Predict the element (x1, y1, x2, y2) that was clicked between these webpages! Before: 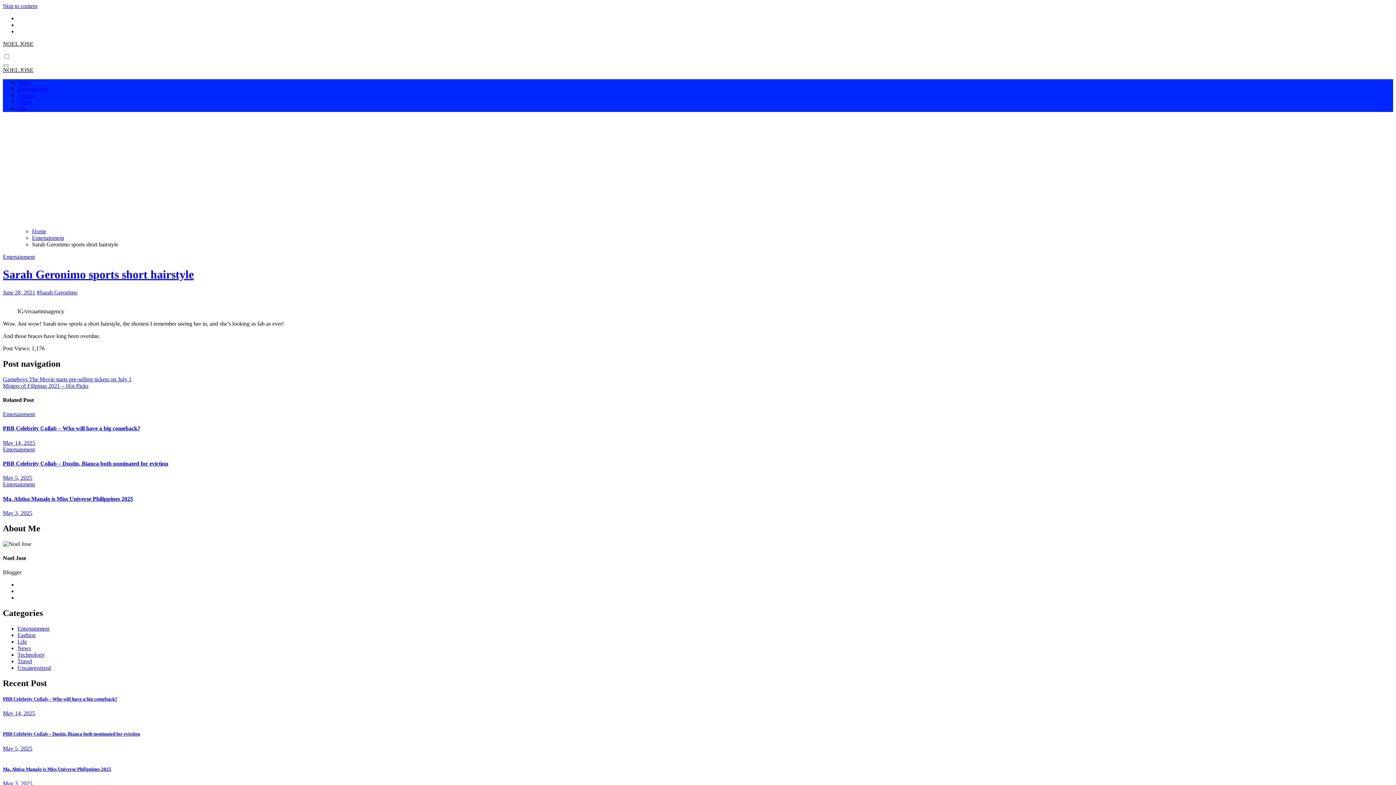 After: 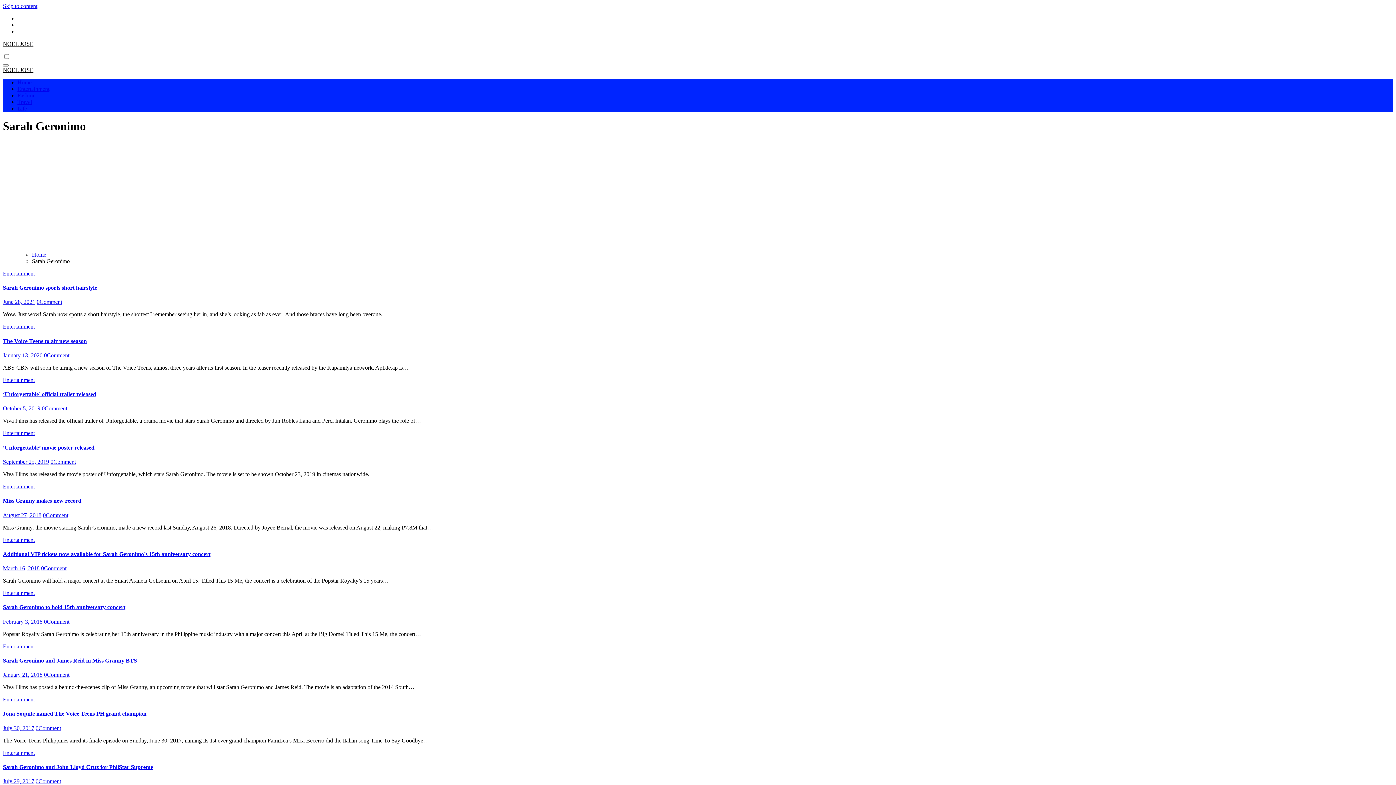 Action: label: #Sarah Geronimo bbox: (36, 289, 77, 295)